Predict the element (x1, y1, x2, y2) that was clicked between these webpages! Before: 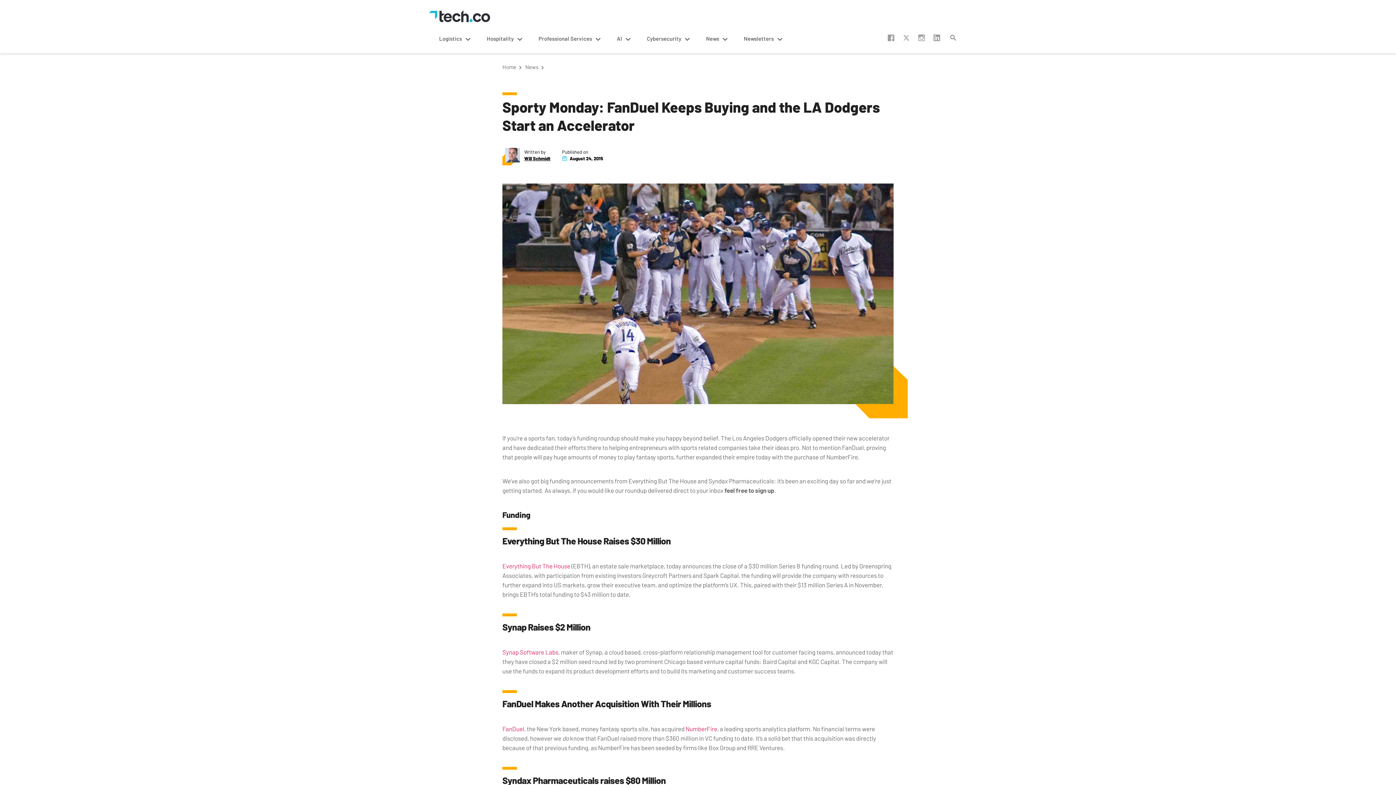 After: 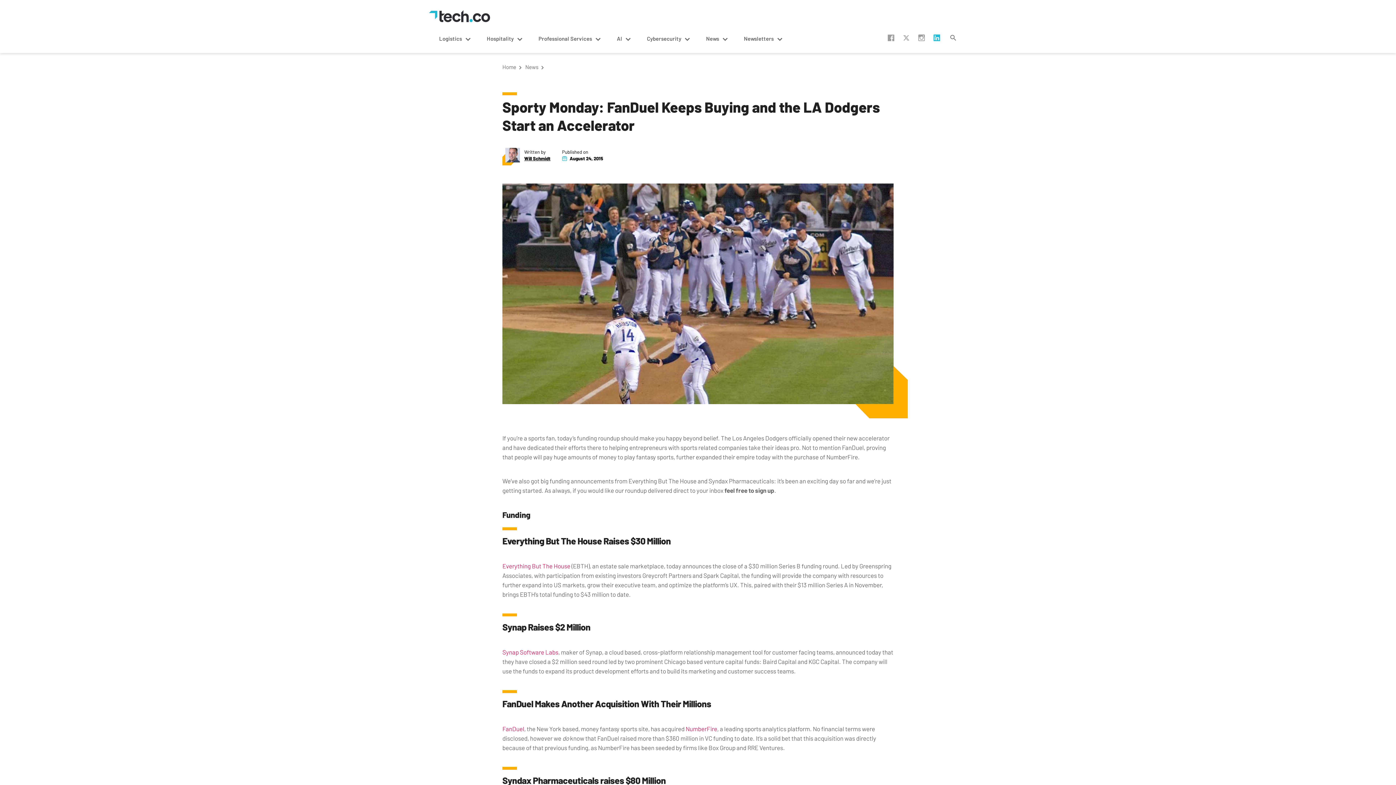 Action: bbox: (933, 34, 940, 41) label:  linkedin